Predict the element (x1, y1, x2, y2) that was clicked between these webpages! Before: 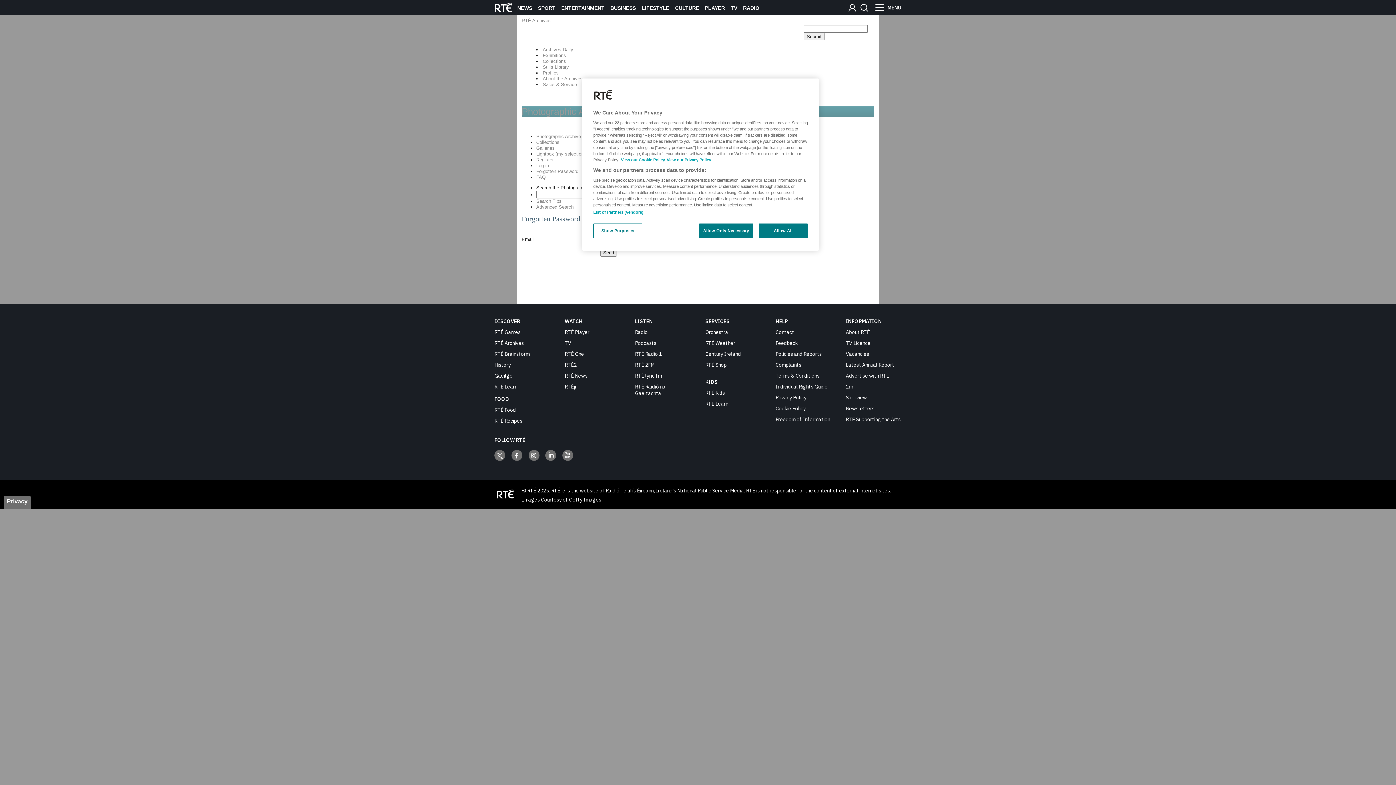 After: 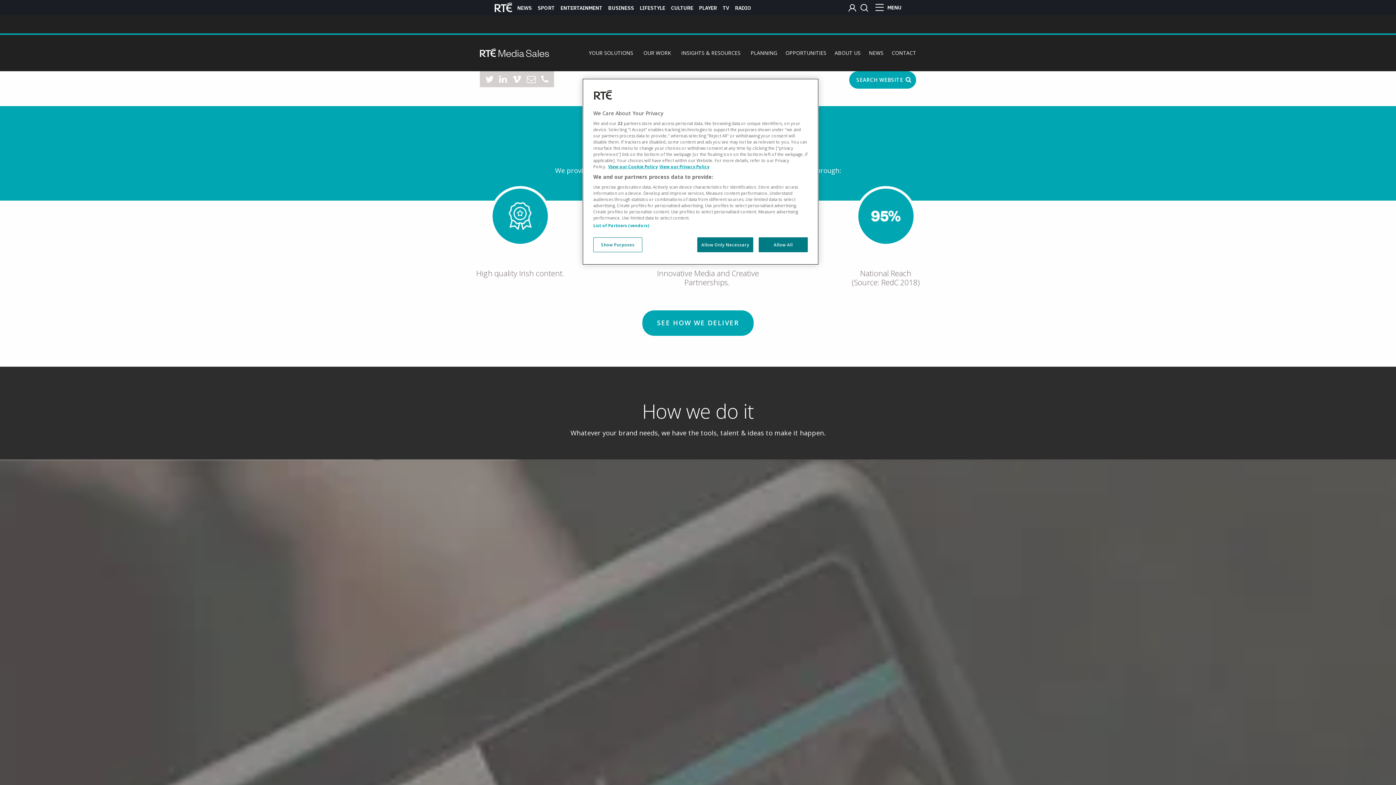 Action: label: Advertise with RTÉ bbox: (846, 372, 889, 379)